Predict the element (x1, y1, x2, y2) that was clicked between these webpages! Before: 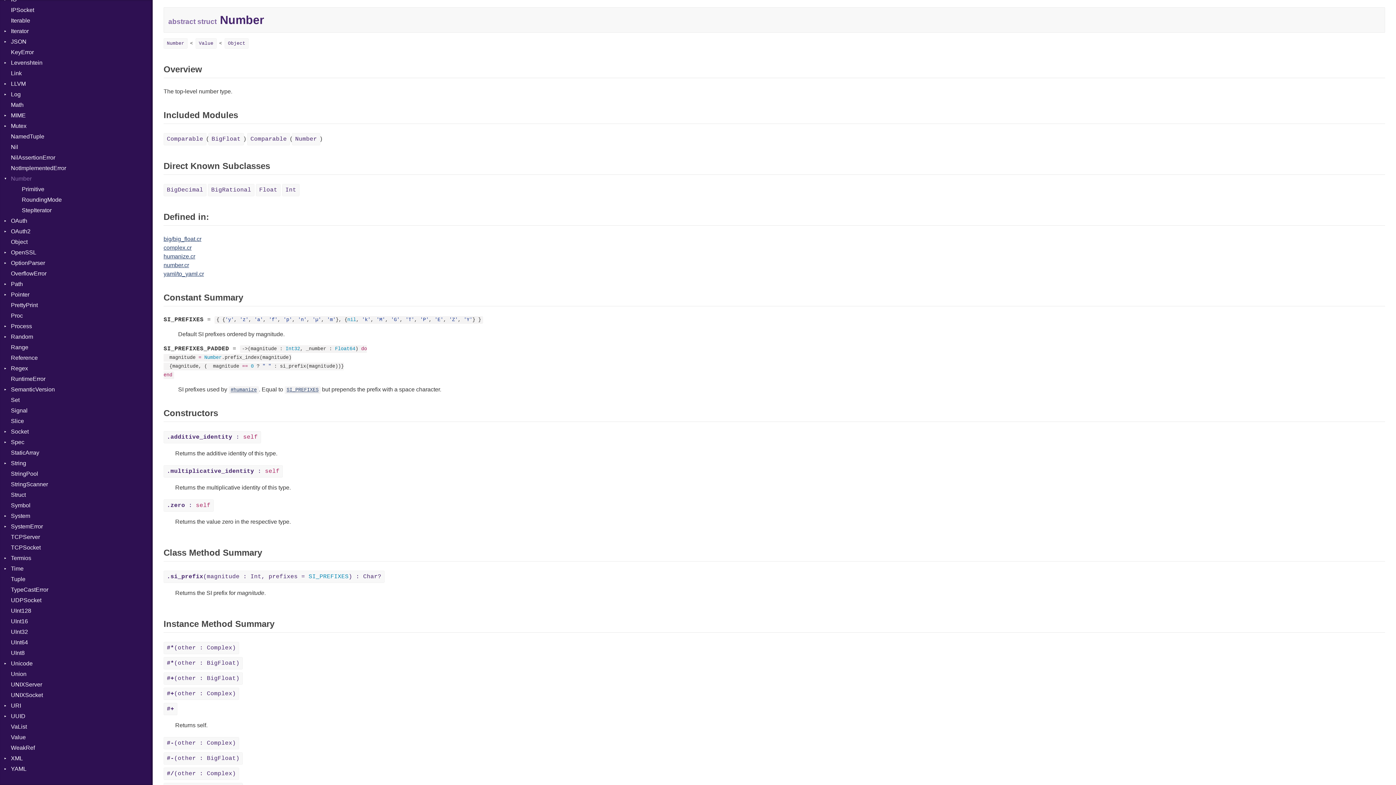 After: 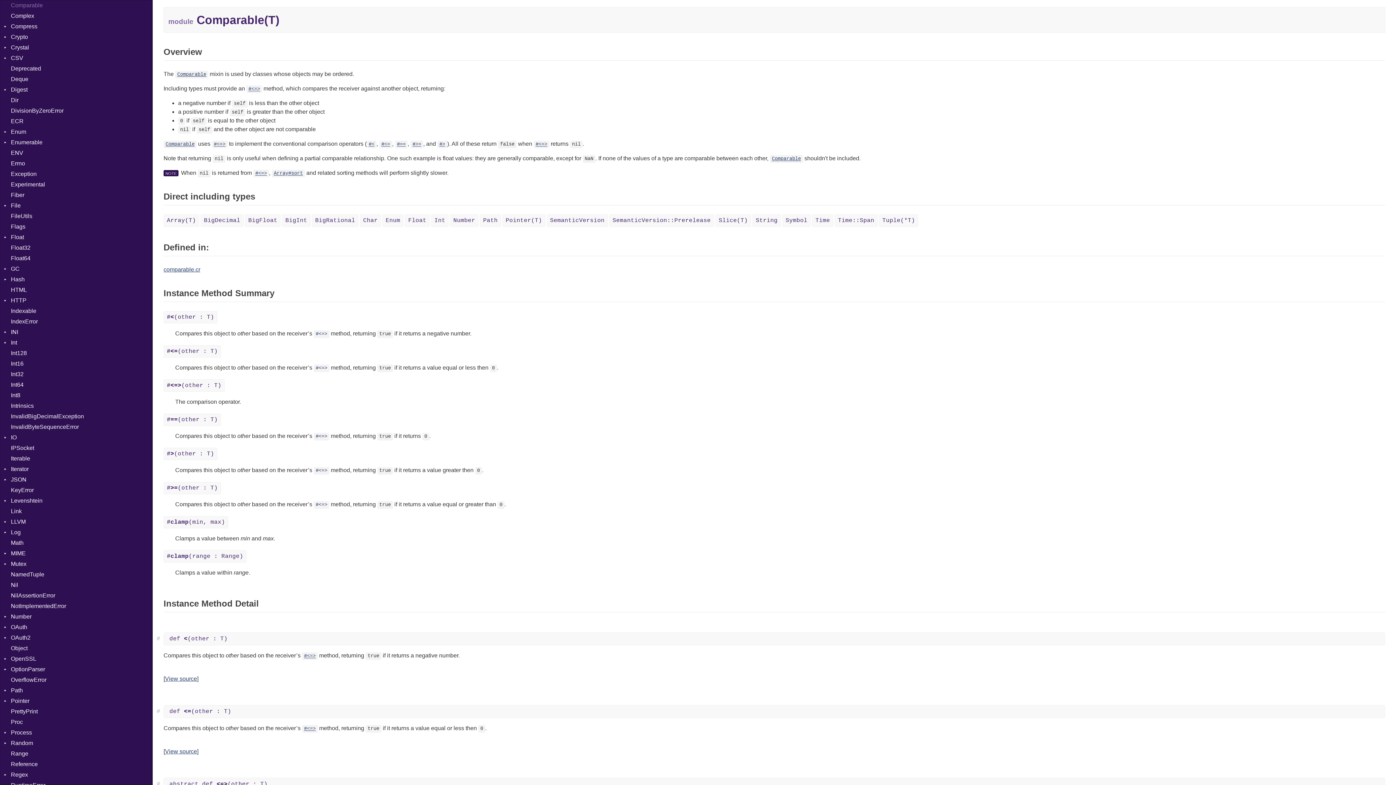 Action: bbox: (163, 133, 206, 145) label: Comparable